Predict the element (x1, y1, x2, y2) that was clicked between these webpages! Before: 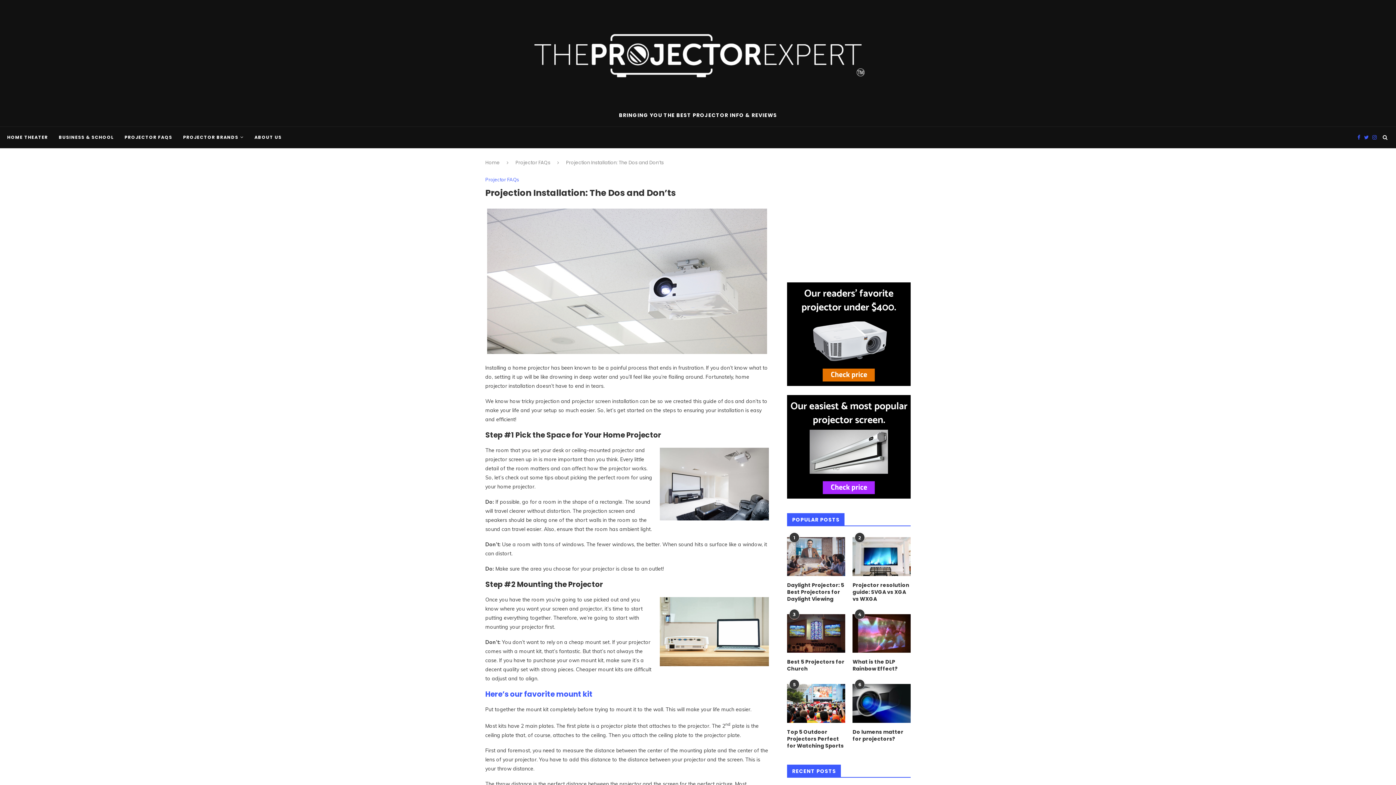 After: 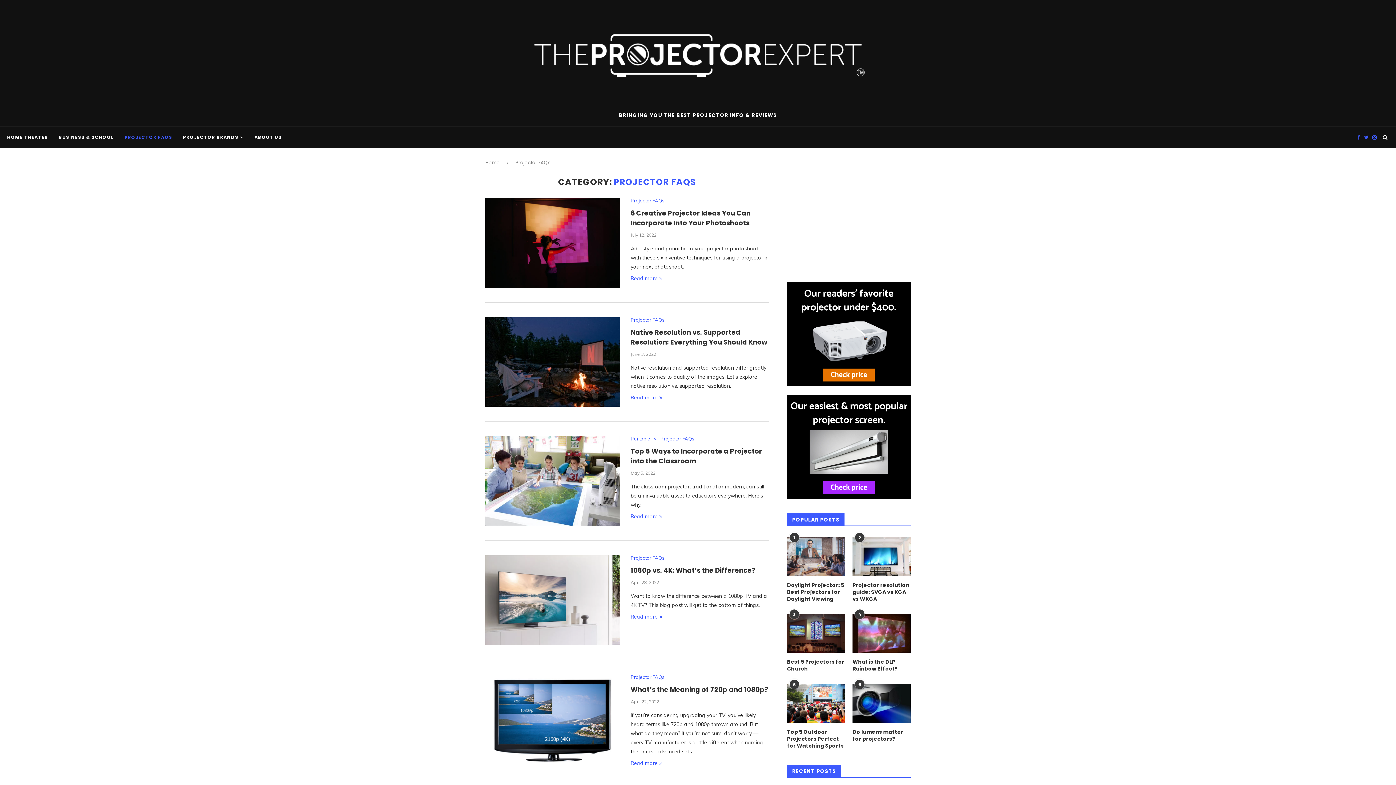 Action: label: PROJECTOR FAQS bbox: (124, 126, 172, 148)